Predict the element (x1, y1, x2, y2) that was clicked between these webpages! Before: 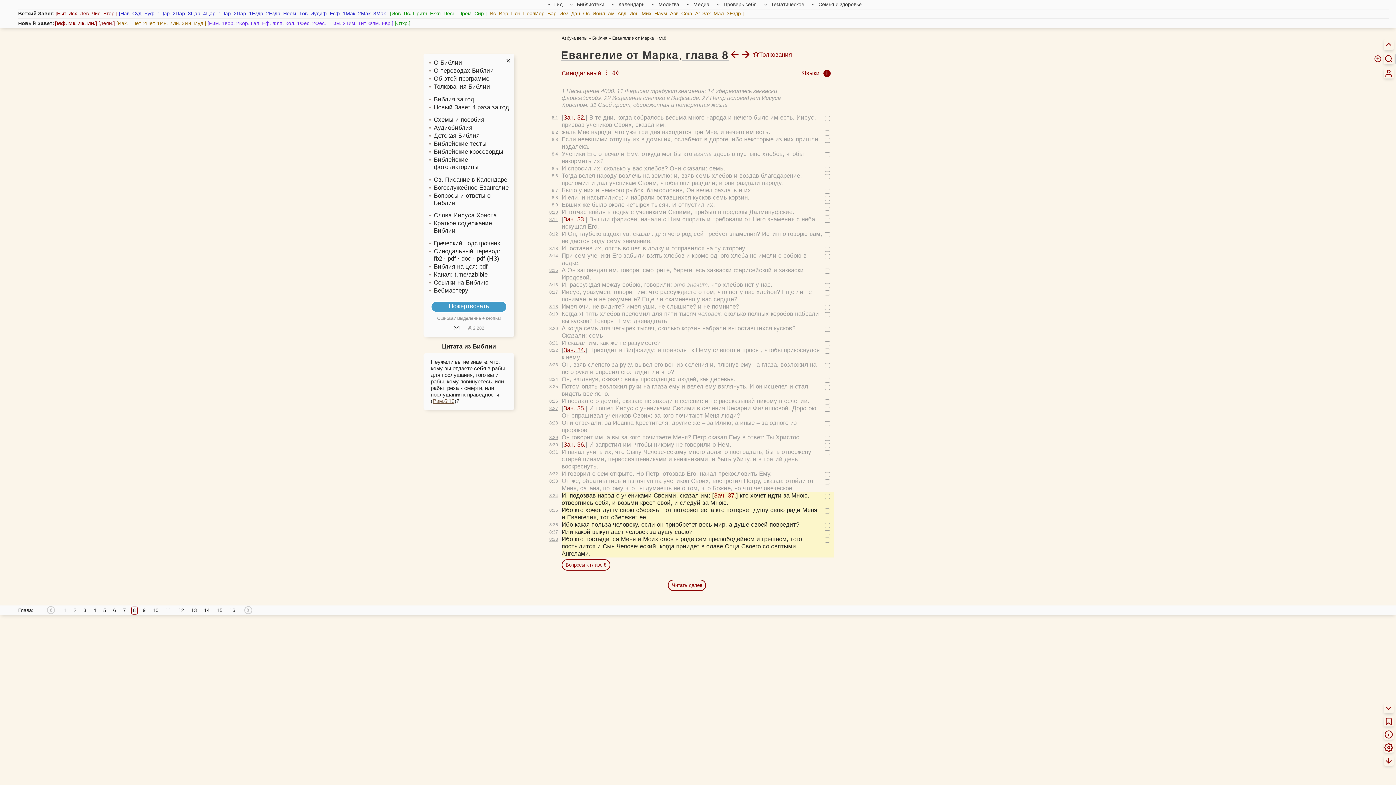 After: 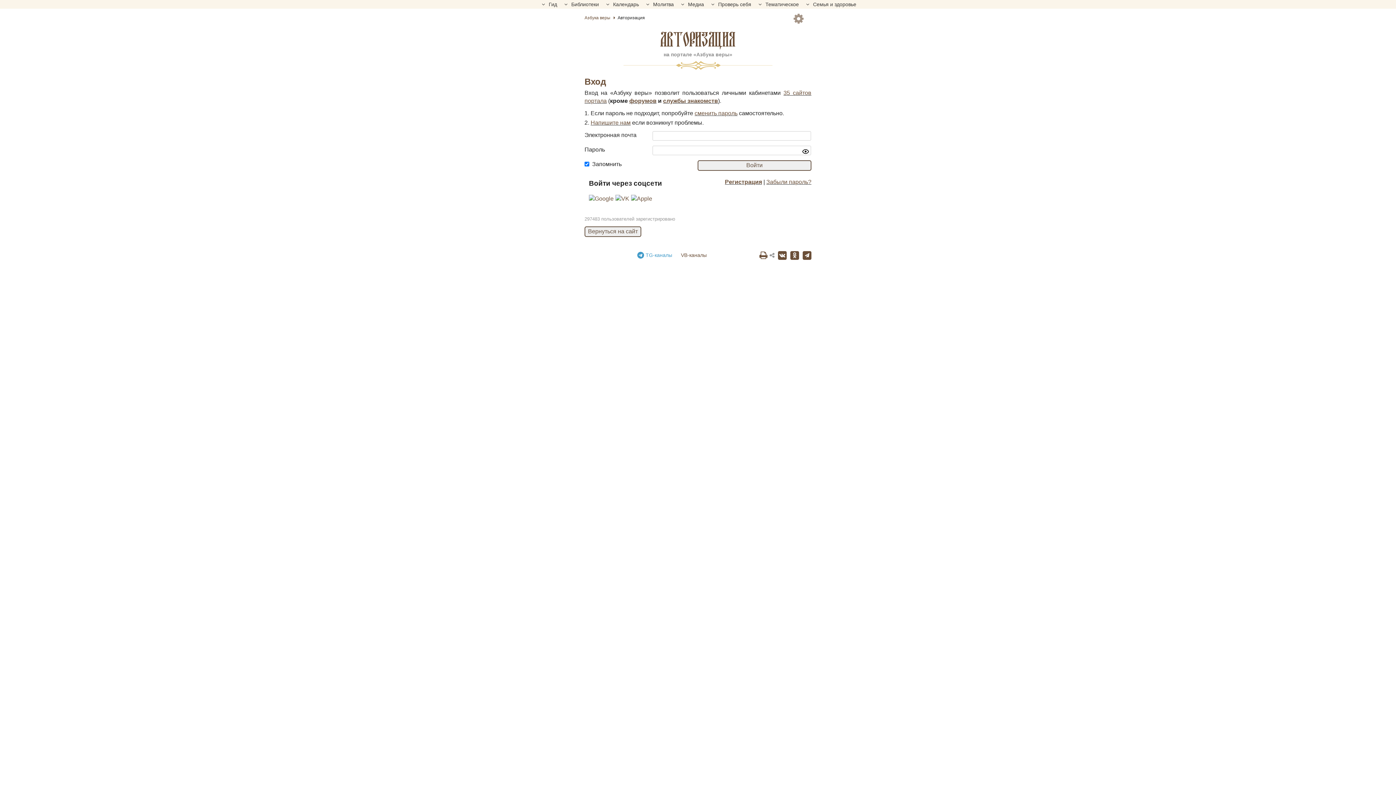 Action: bbox: (1384, 68, 1394, 78) label: Личный кабинет